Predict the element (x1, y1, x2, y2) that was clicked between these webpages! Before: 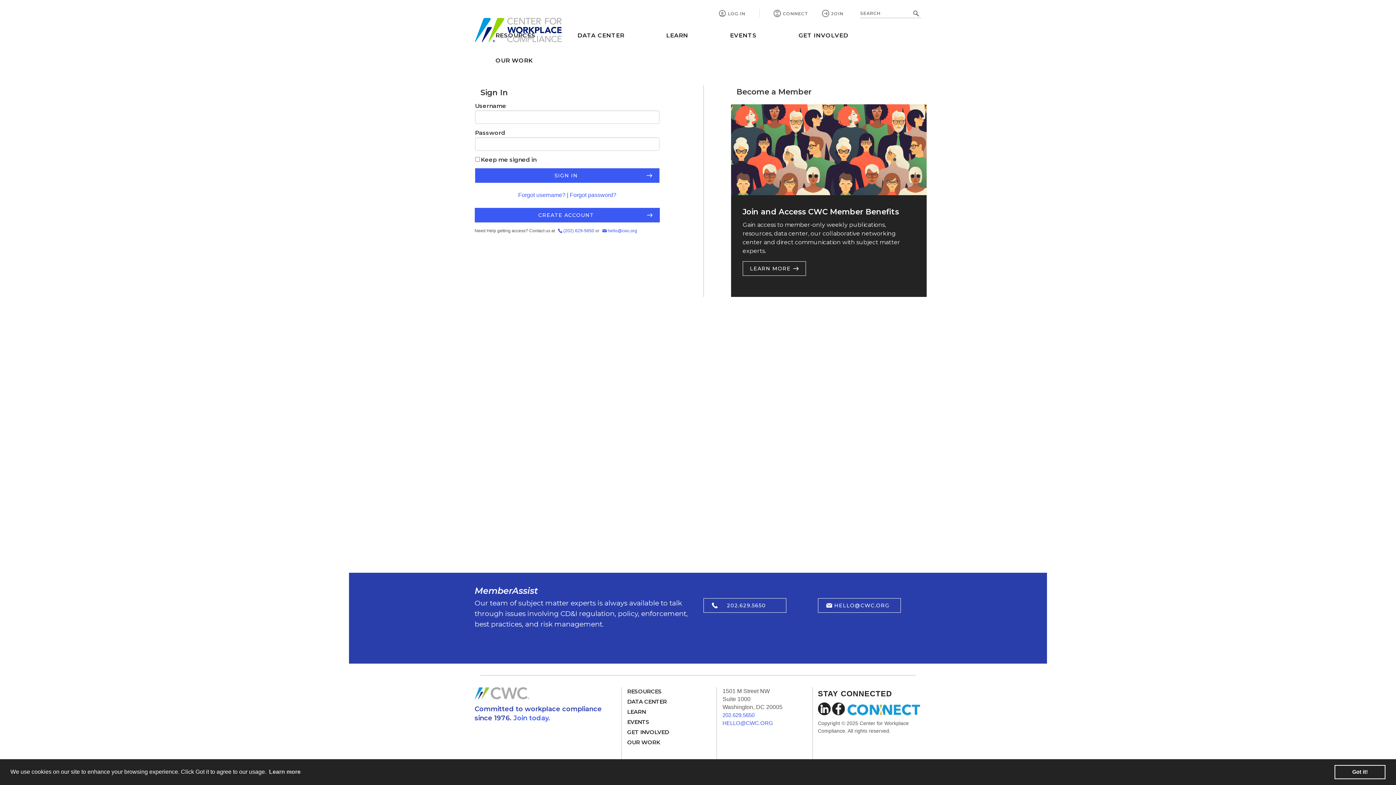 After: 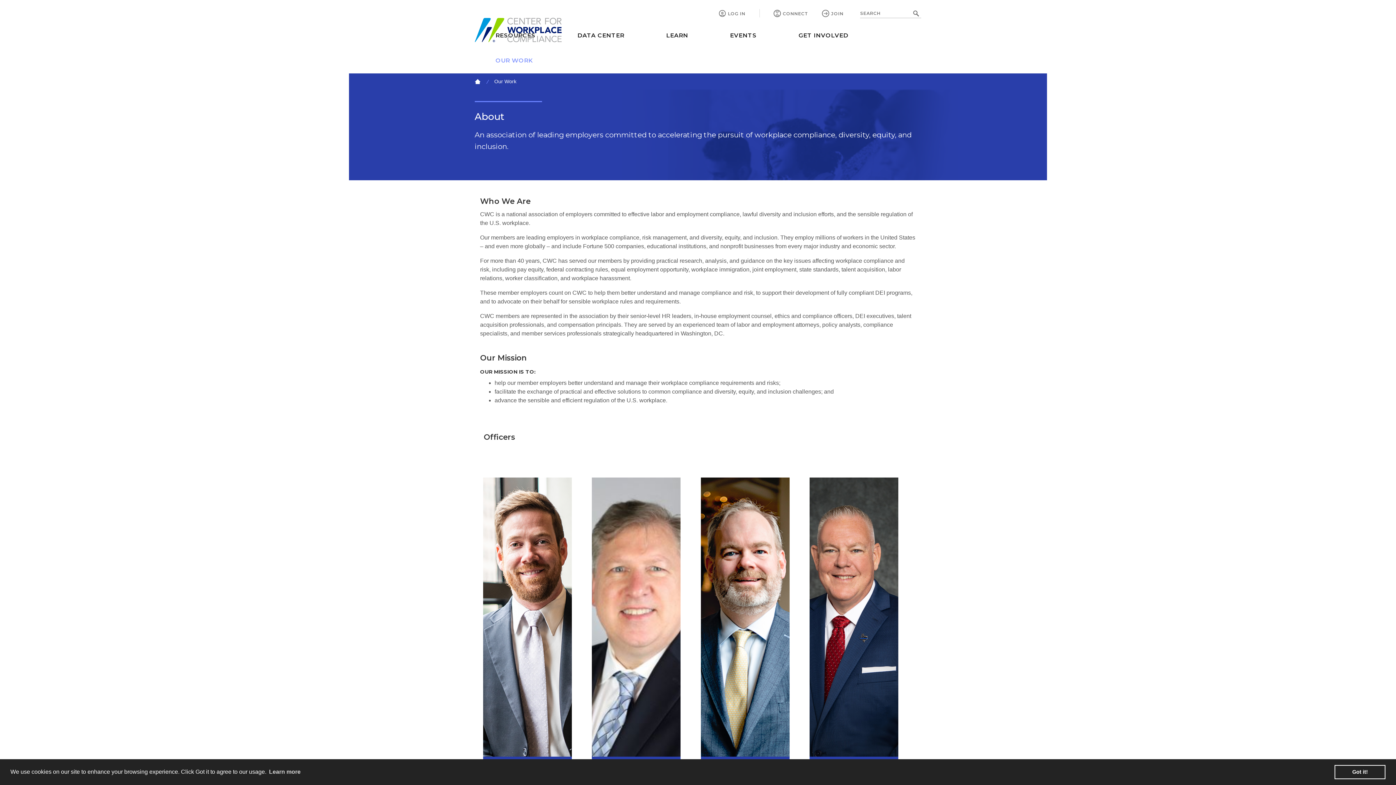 Action: bbox: (627, 739, 660, 746) label: OUR WORK